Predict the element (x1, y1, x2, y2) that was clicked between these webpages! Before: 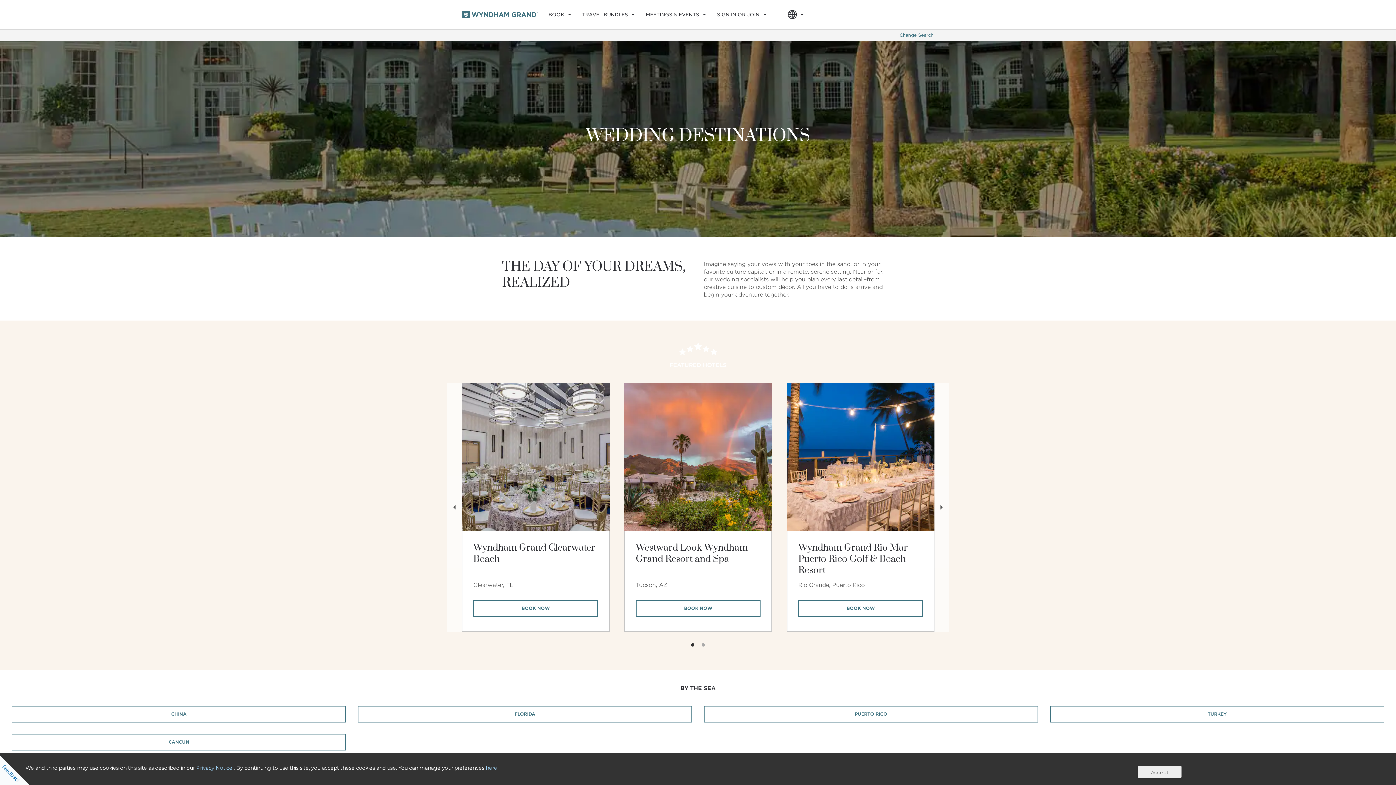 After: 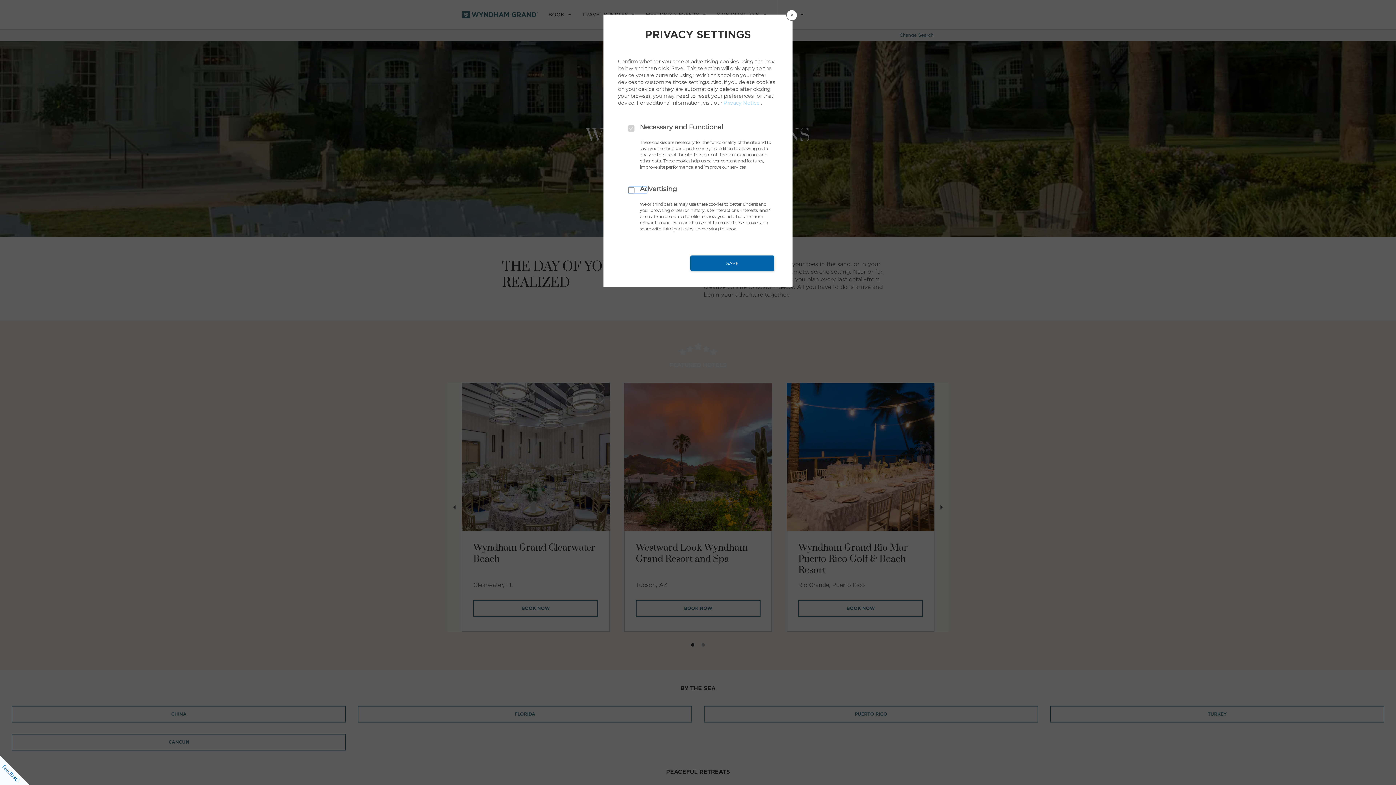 Action: label: here bbox: (485, 765, 497, 771)